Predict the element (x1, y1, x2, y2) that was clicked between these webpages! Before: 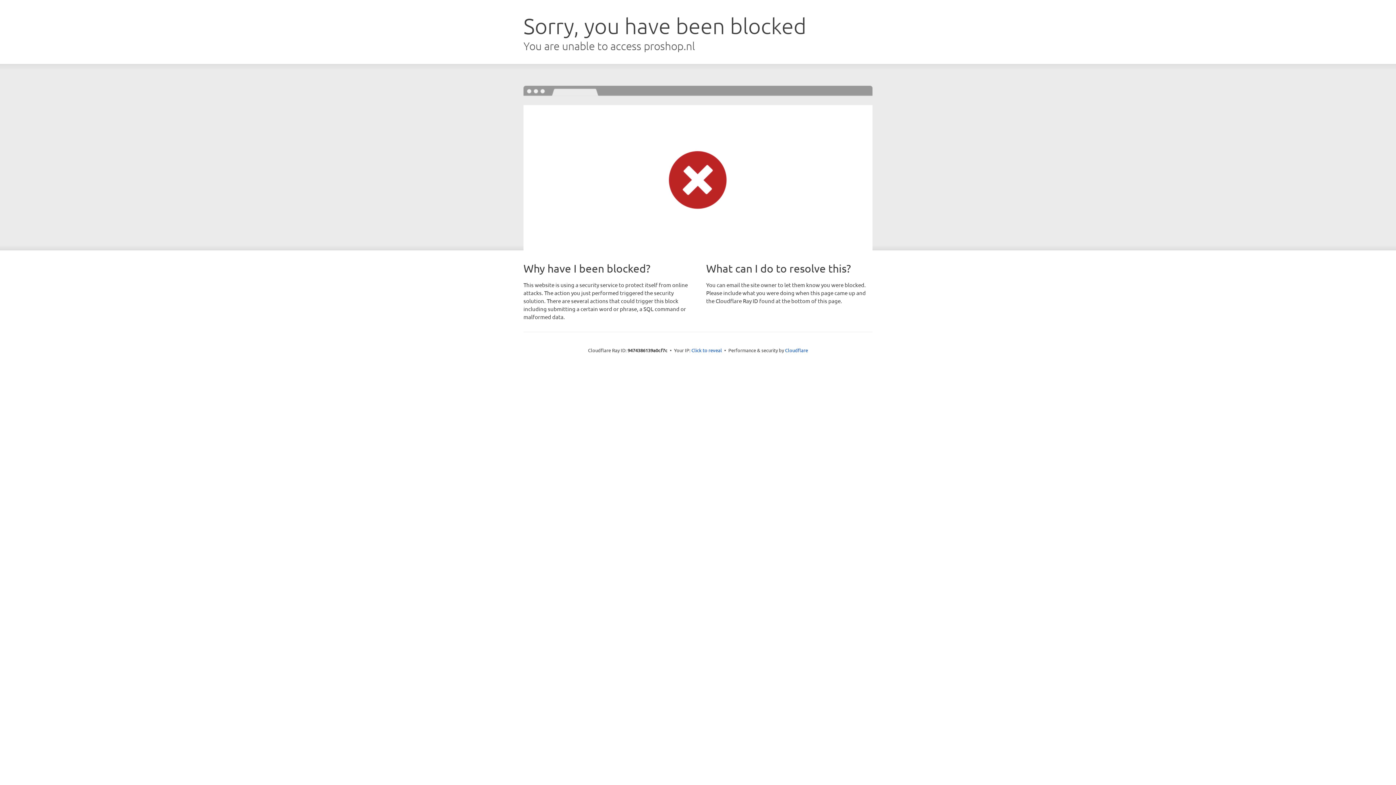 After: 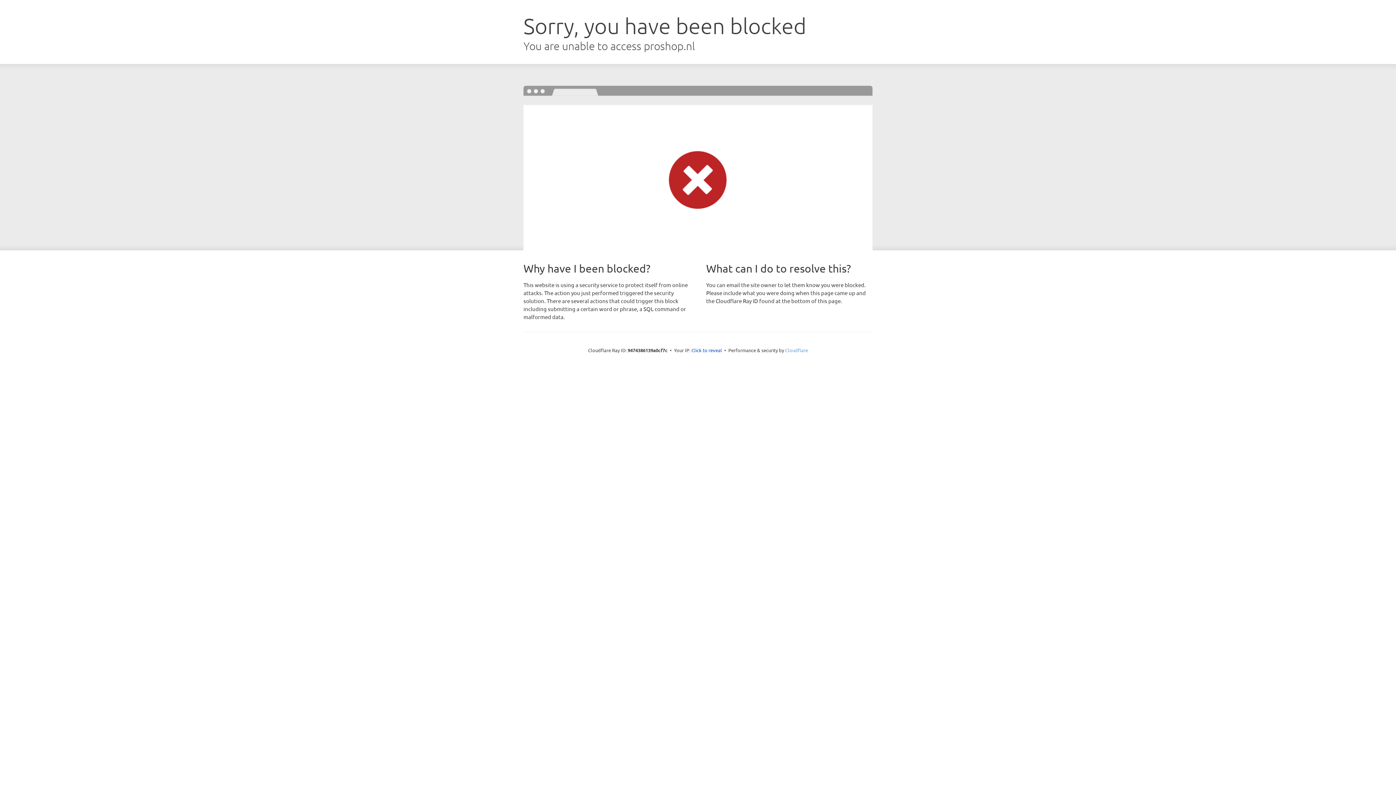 Action: label: Cloudflare bbox: (785, 347, 808, 353)